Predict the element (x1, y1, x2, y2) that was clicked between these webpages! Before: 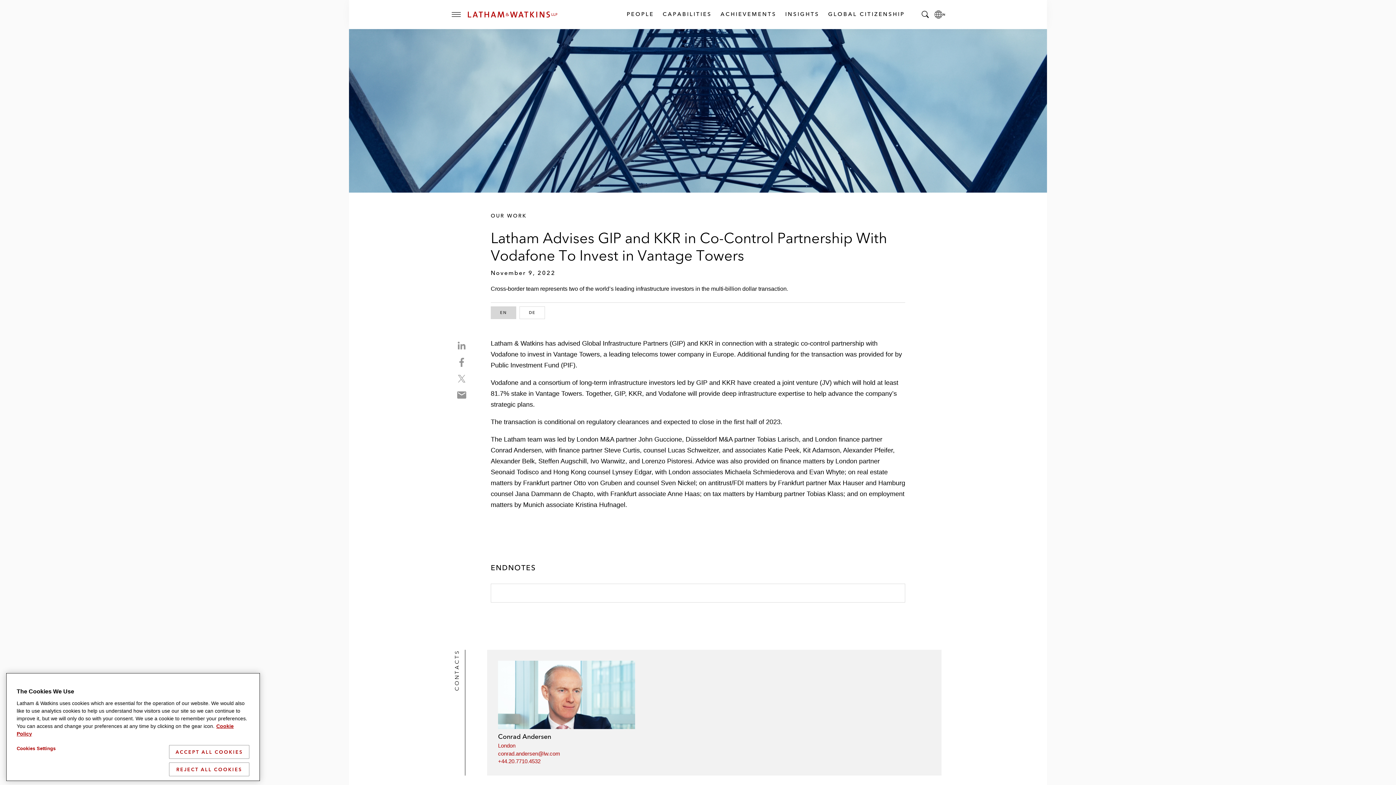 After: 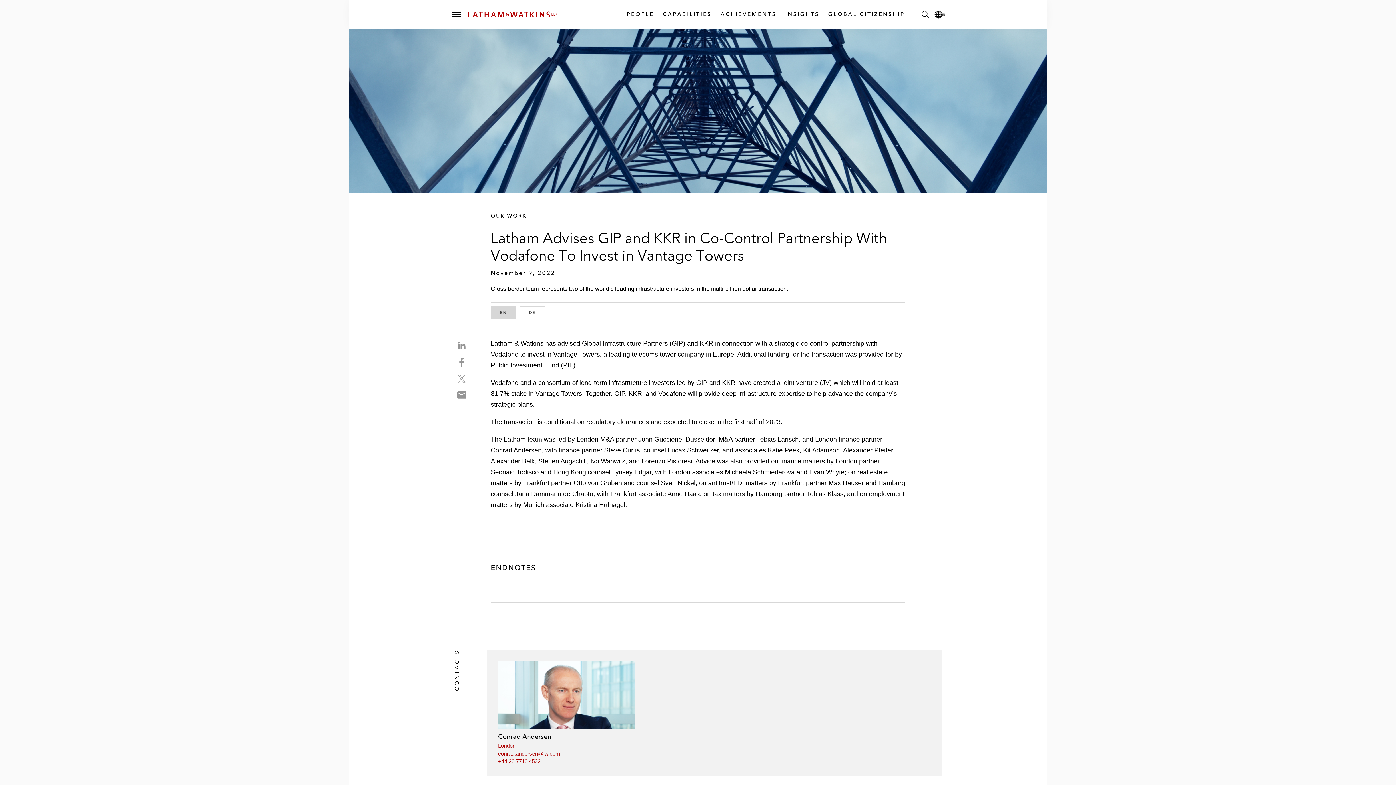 Action: label: REJECT ALL COOKIES bbox: (169, 761, 249, 774)